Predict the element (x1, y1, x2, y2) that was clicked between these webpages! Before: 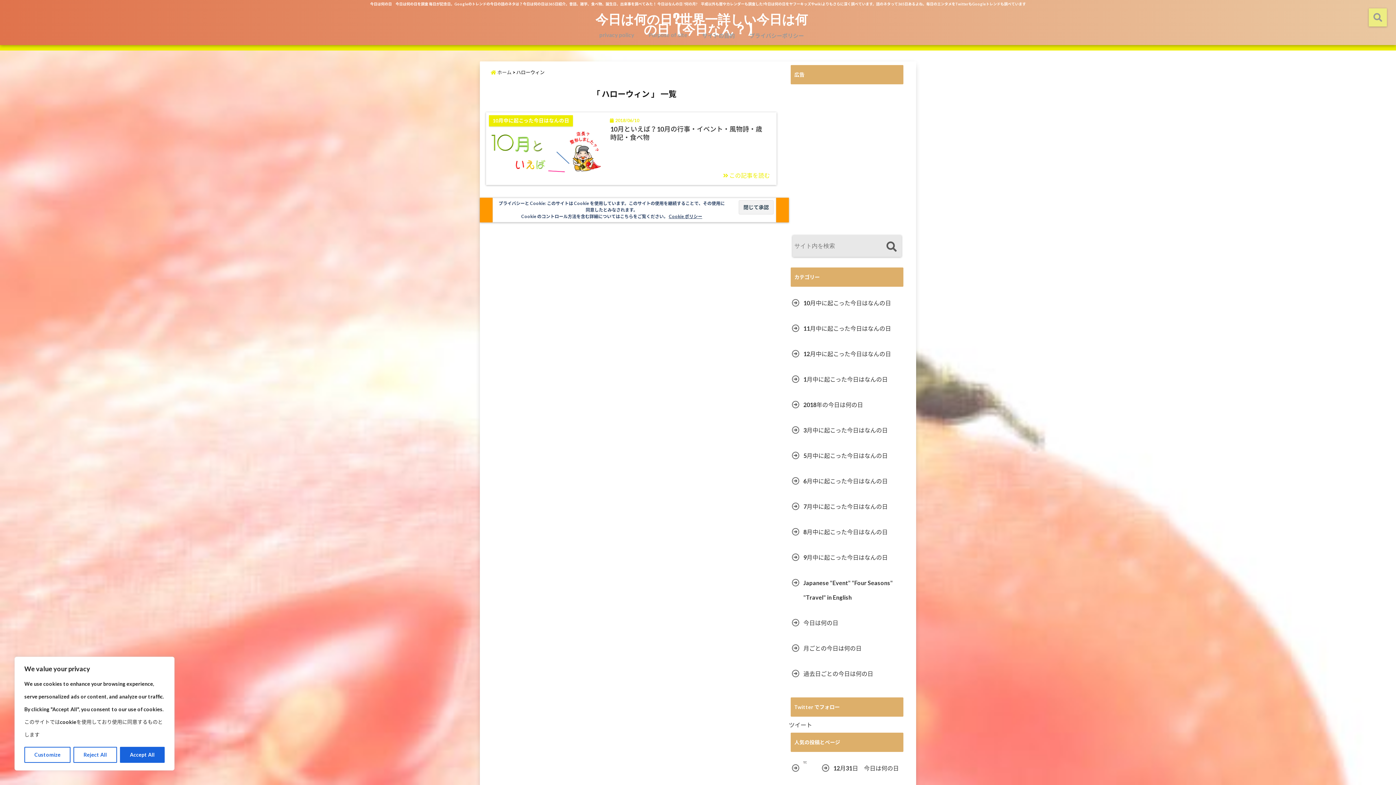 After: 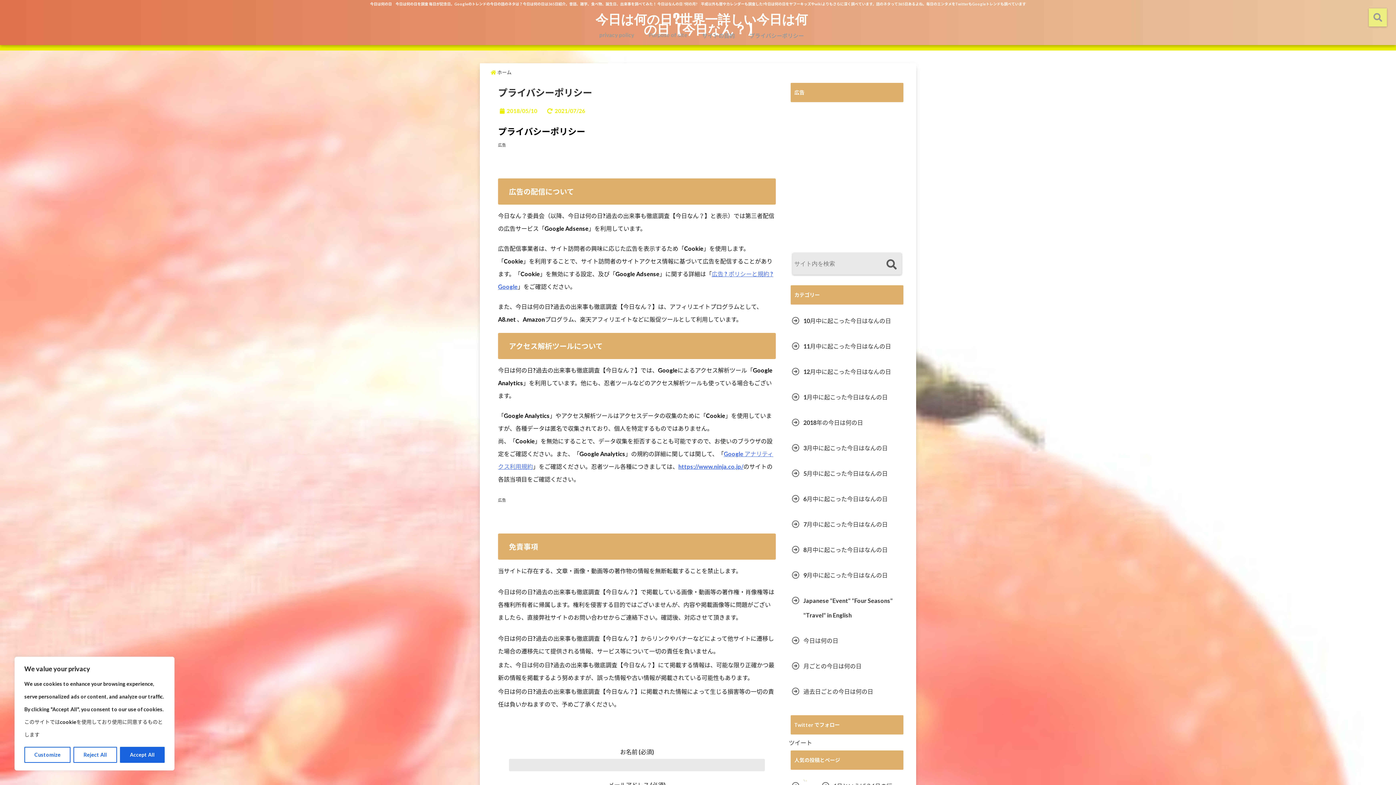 Action: bbox: (746, 28, 807, 43) label: プライバシーポリシー